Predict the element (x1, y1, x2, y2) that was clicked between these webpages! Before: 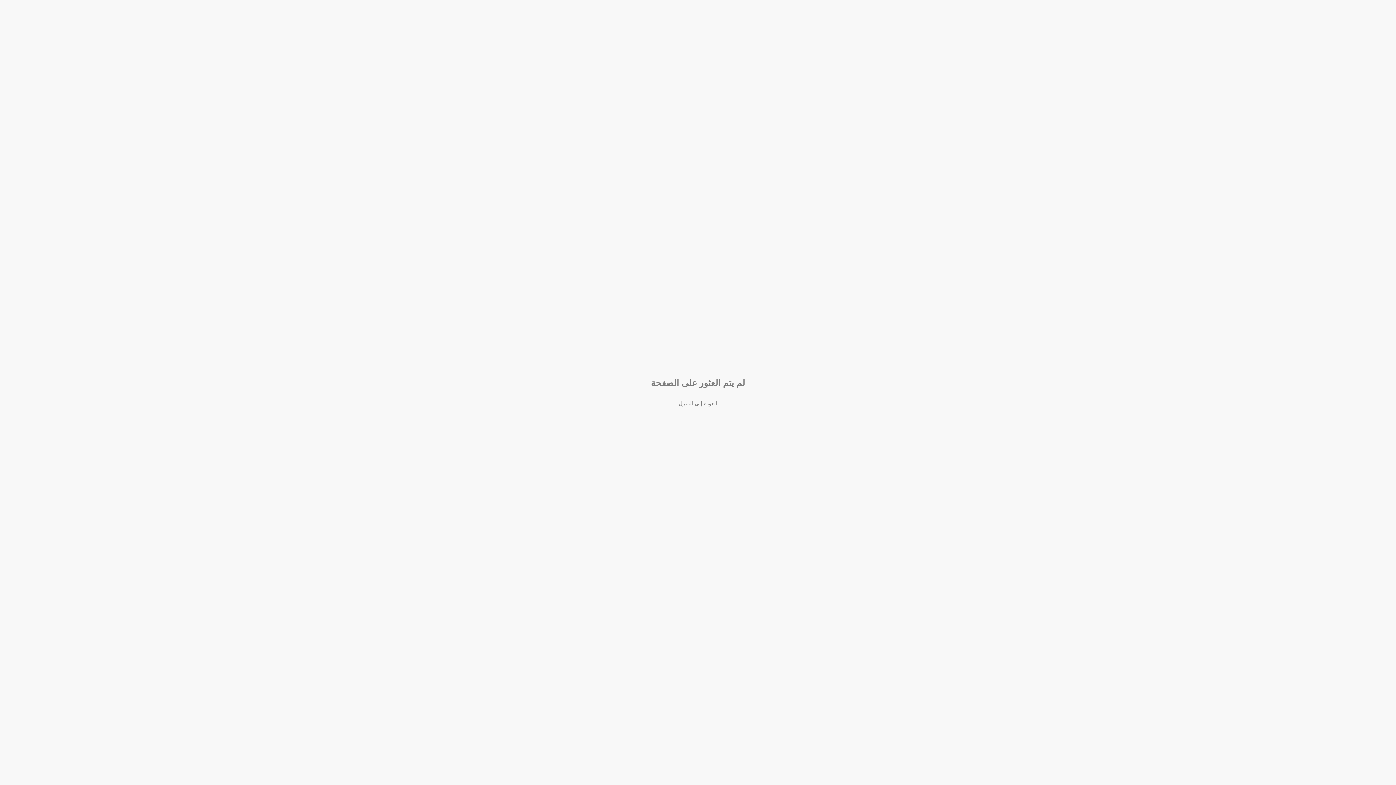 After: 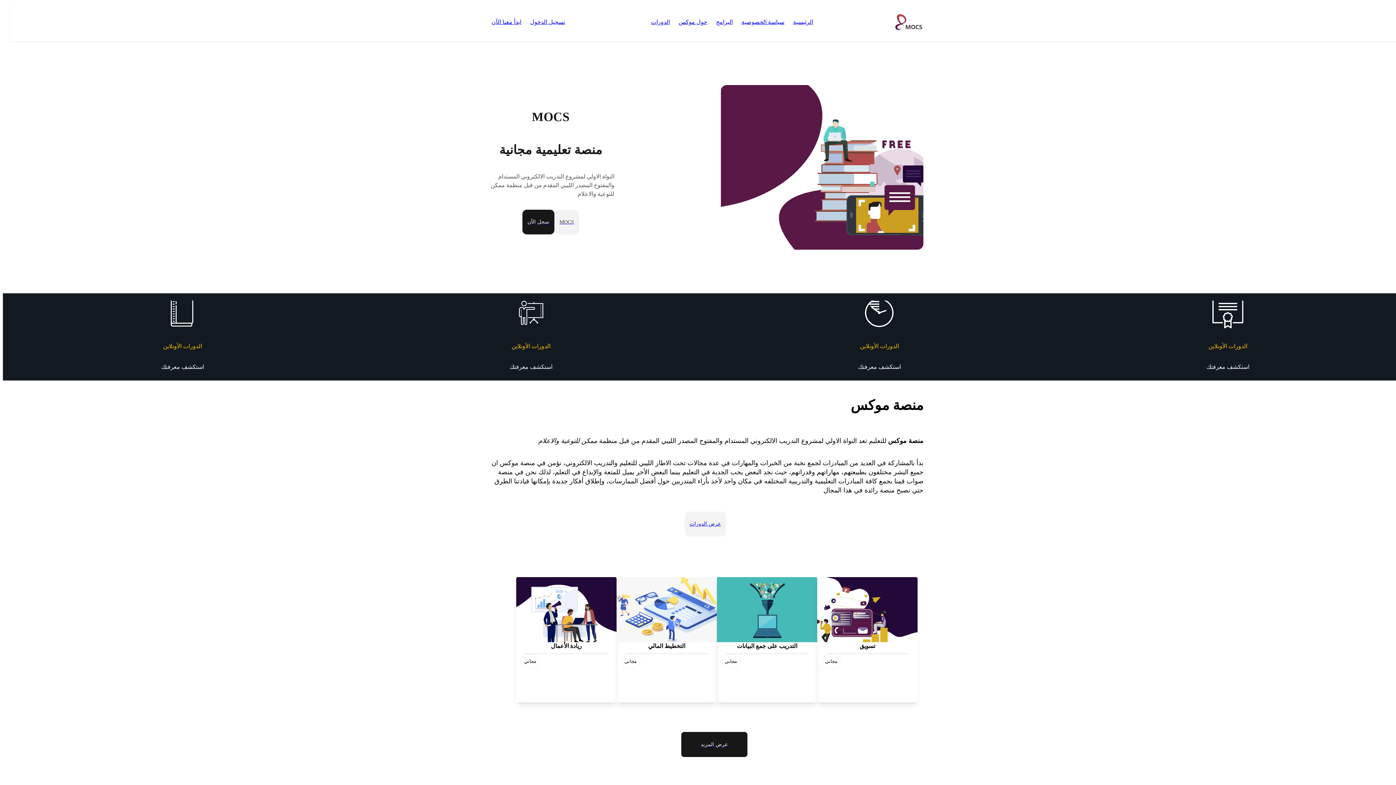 Action: label: العودة إلى المنزل bbox: (678, 400, 717, 406)